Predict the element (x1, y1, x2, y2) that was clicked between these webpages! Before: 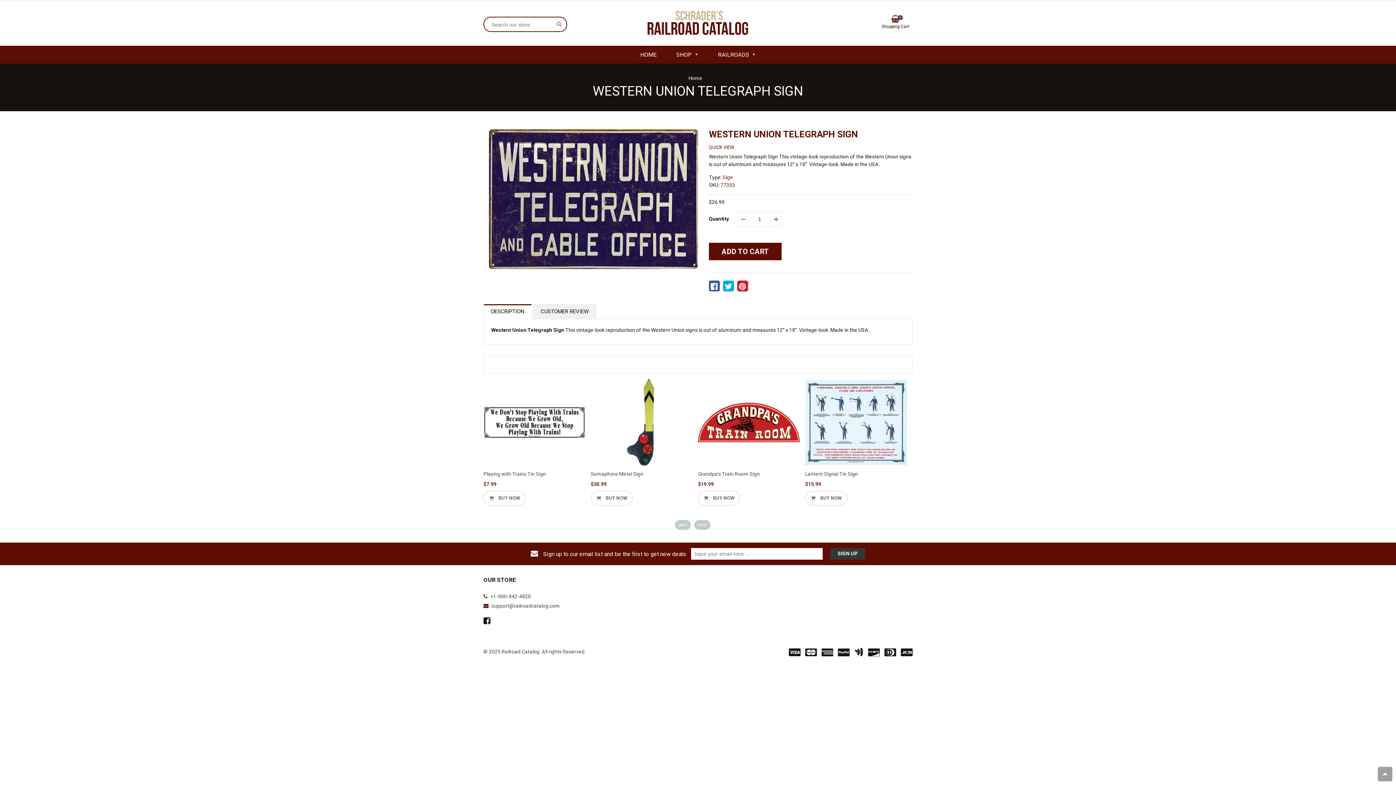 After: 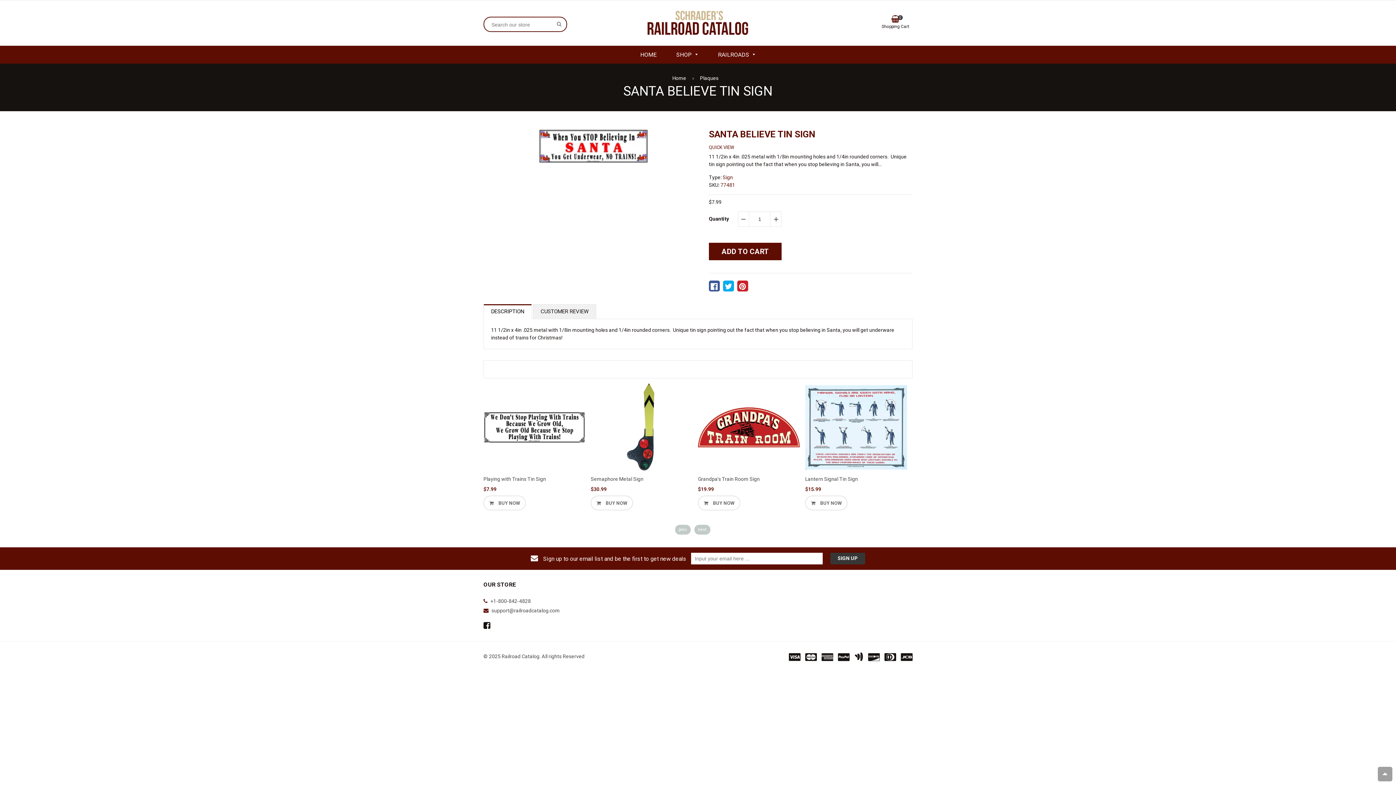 Action: bbox: (483, 470, 585, 477) label: Santa Believe Tin Sign